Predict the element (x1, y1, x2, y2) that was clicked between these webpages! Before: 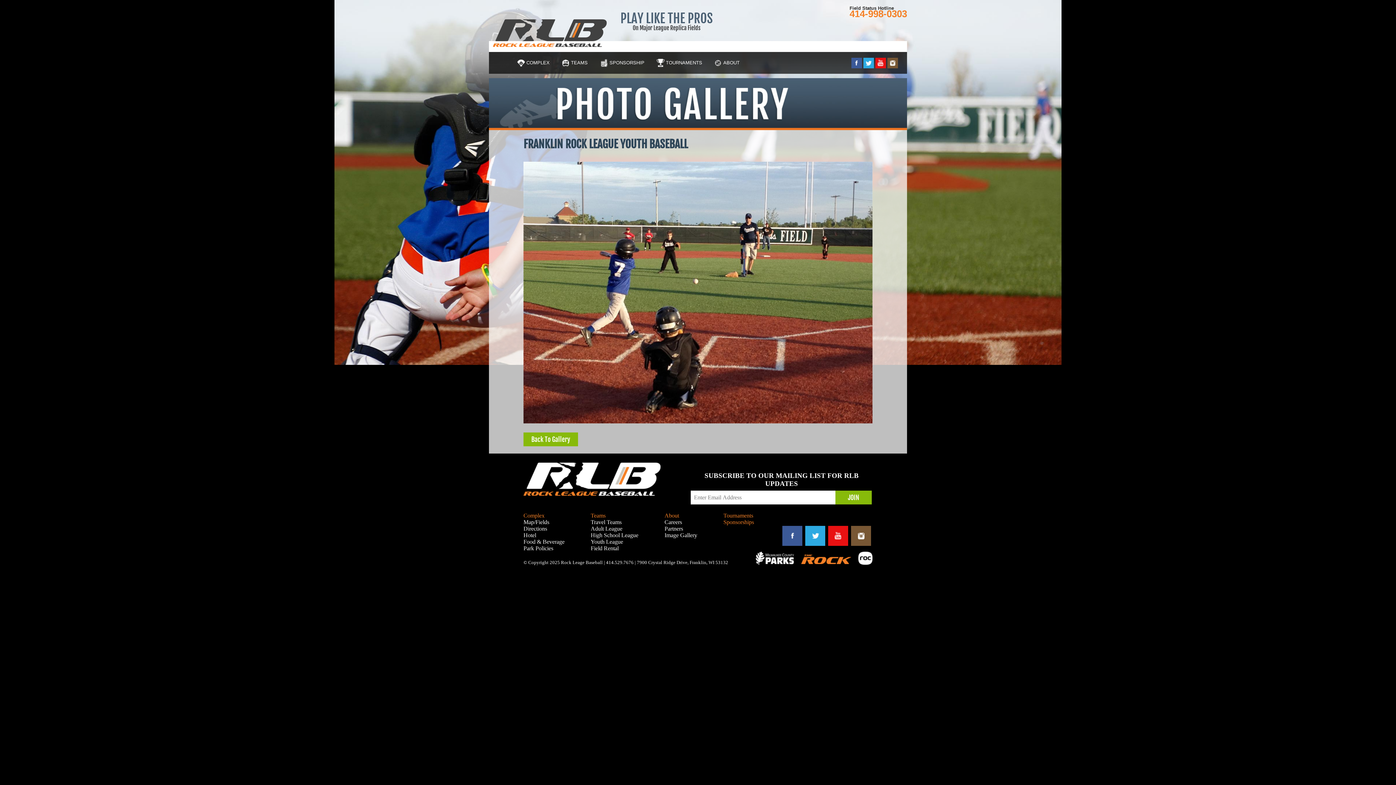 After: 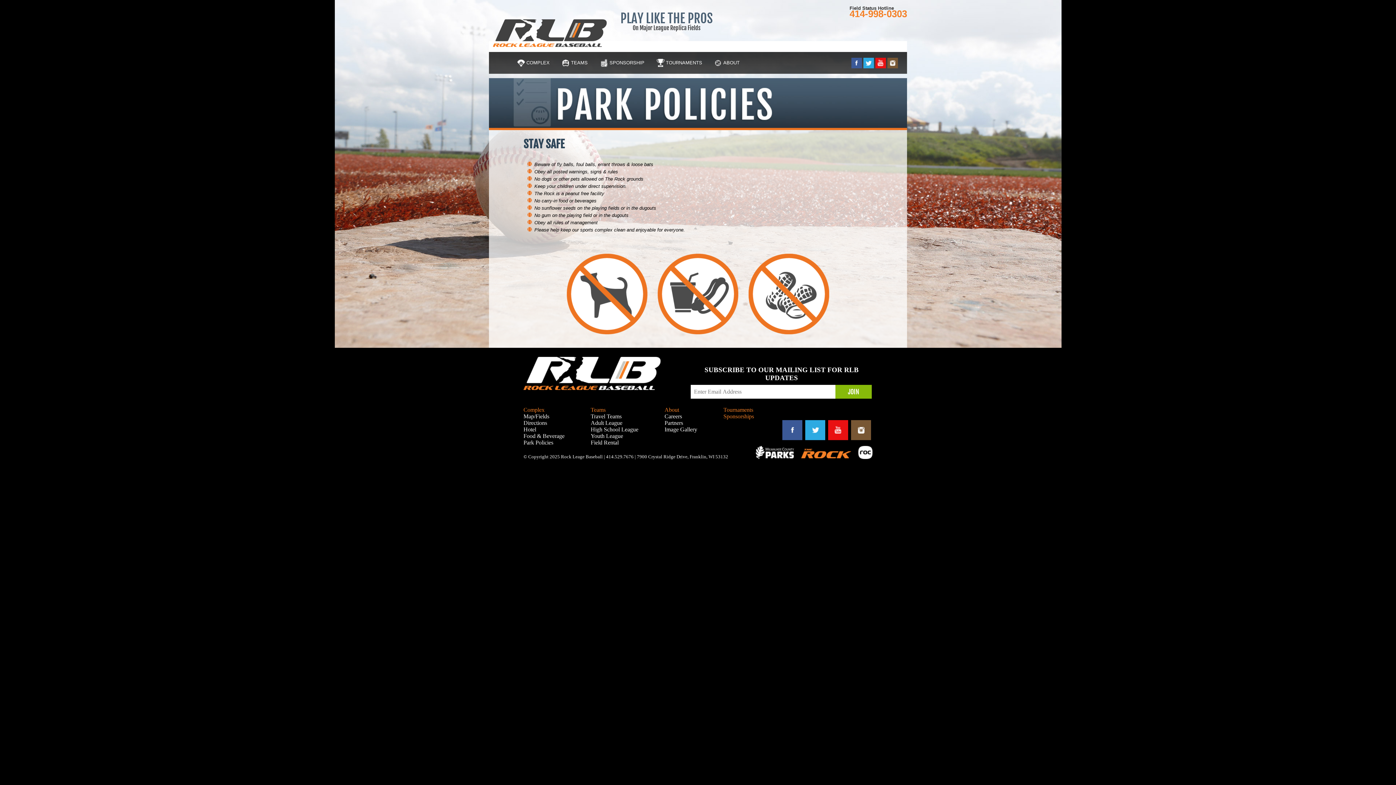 Action: label: Park Policies bbox: (523, 545, 553, 551)